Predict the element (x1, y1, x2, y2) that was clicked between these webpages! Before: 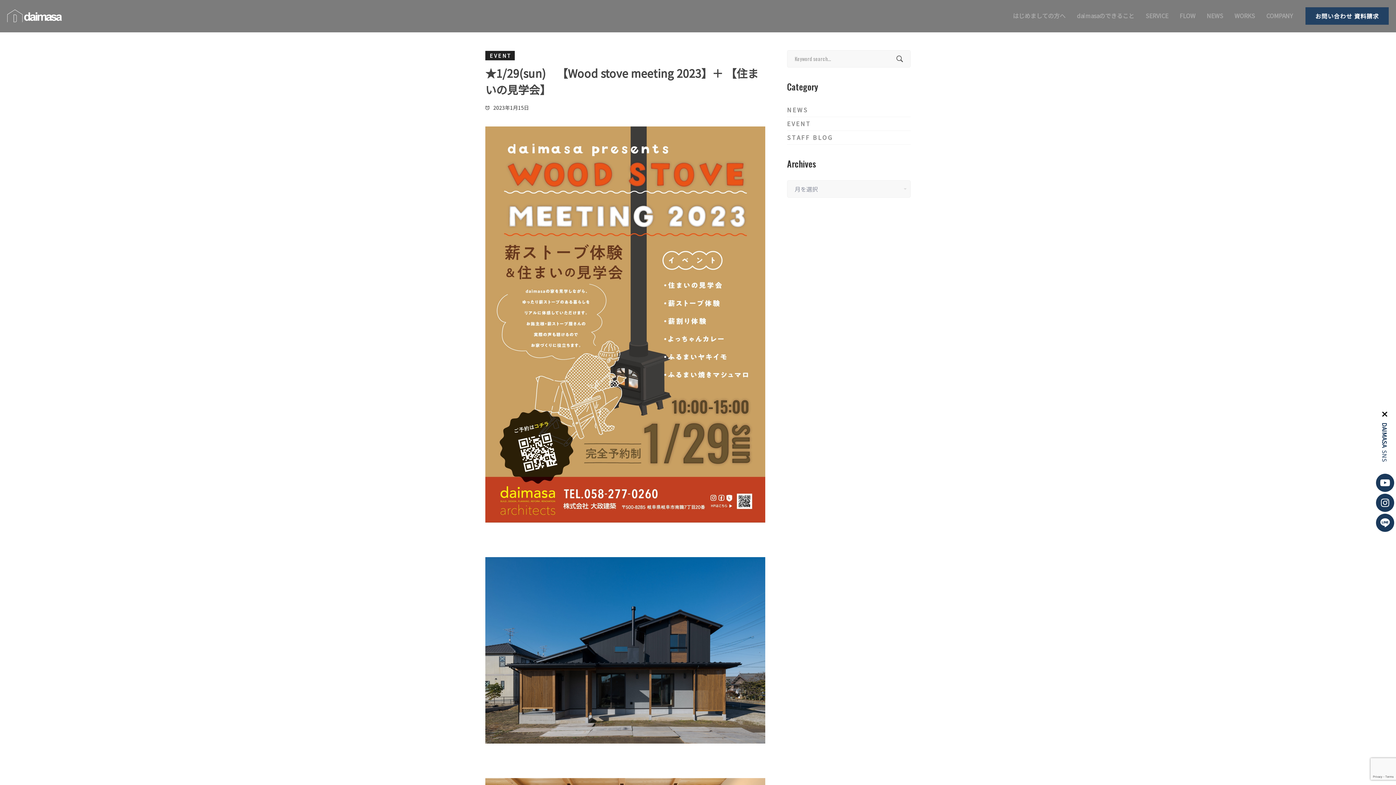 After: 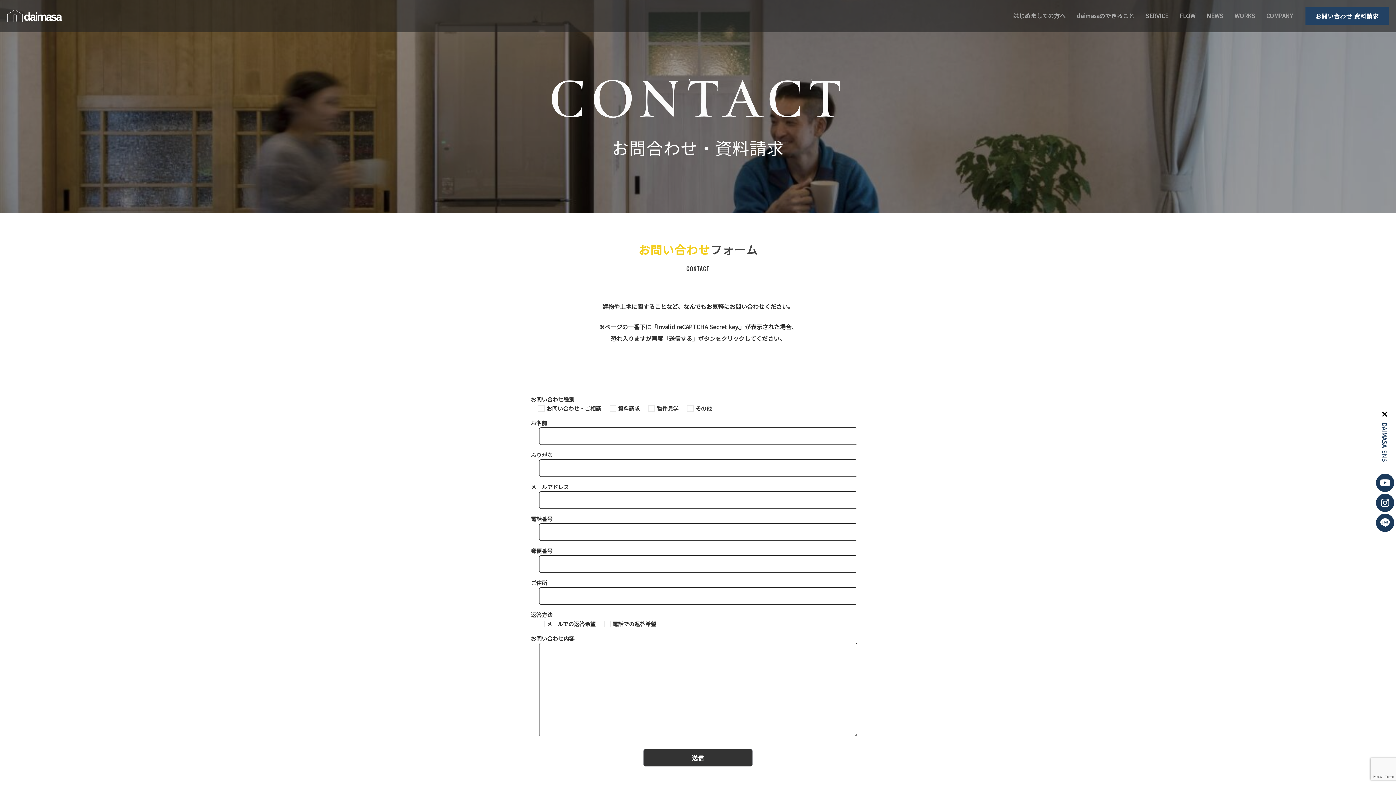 Action: bbox: (1305, 7, 1389, 24) label: お問い合わせ 資料請求